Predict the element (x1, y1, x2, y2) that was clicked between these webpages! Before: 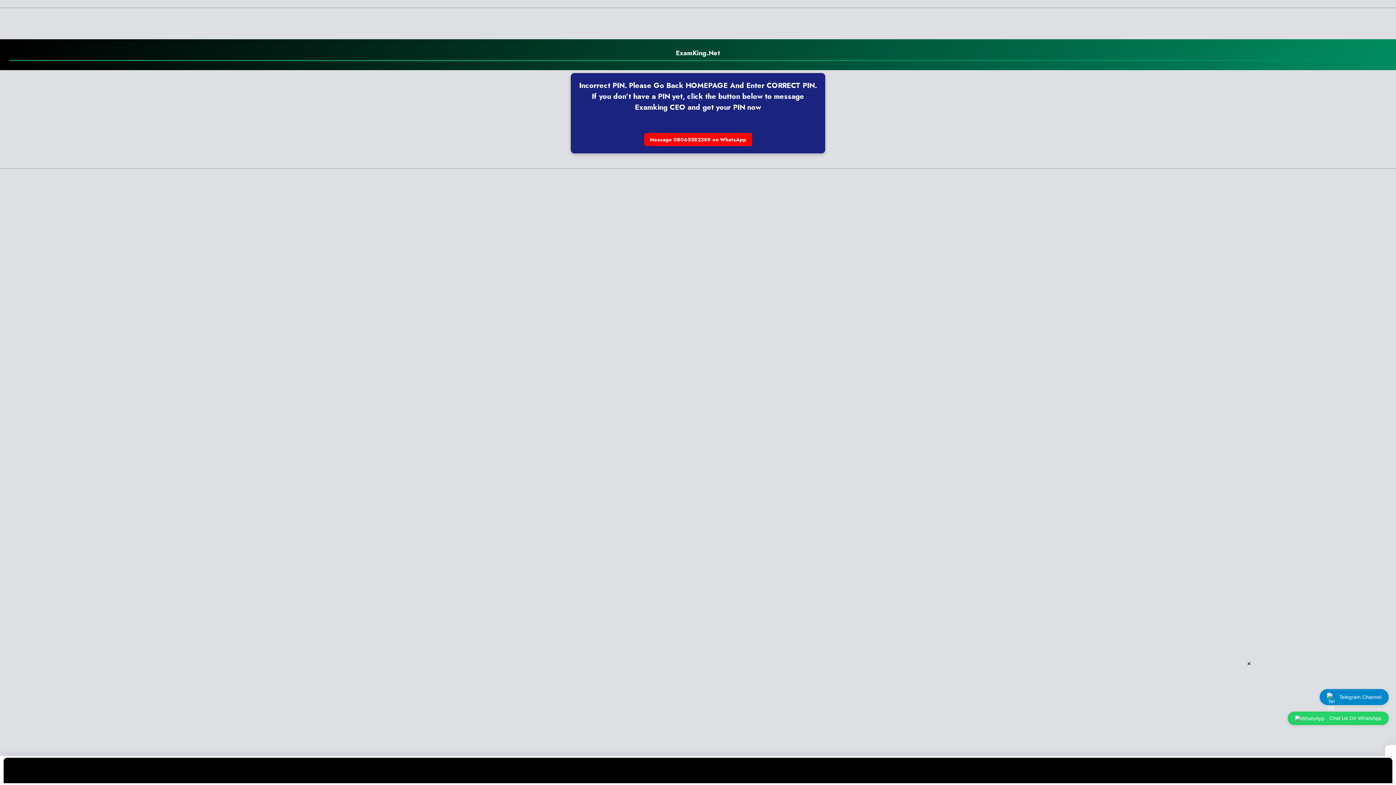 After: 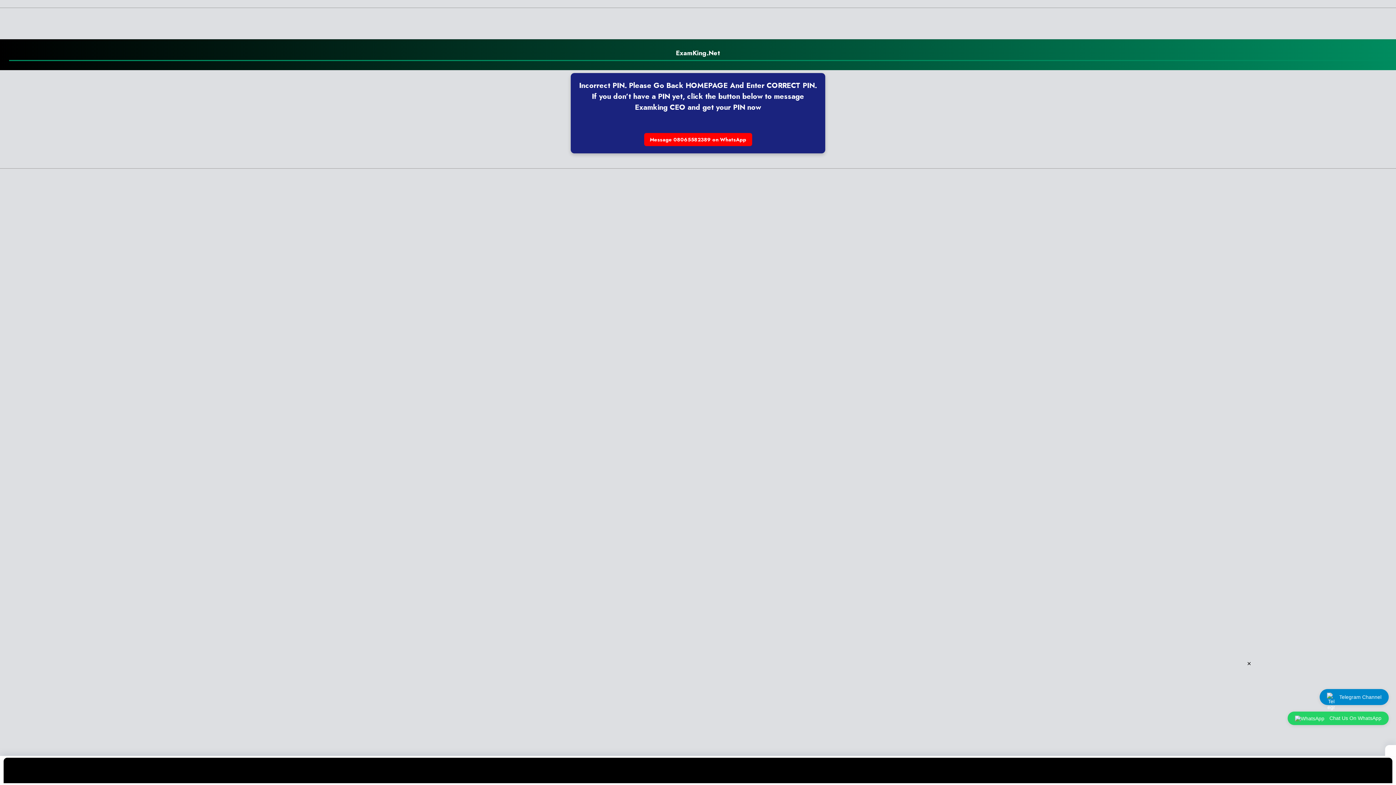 Action: bbox: (644, 133, 752, 146) label: Message 08065582389 on WhatsApp